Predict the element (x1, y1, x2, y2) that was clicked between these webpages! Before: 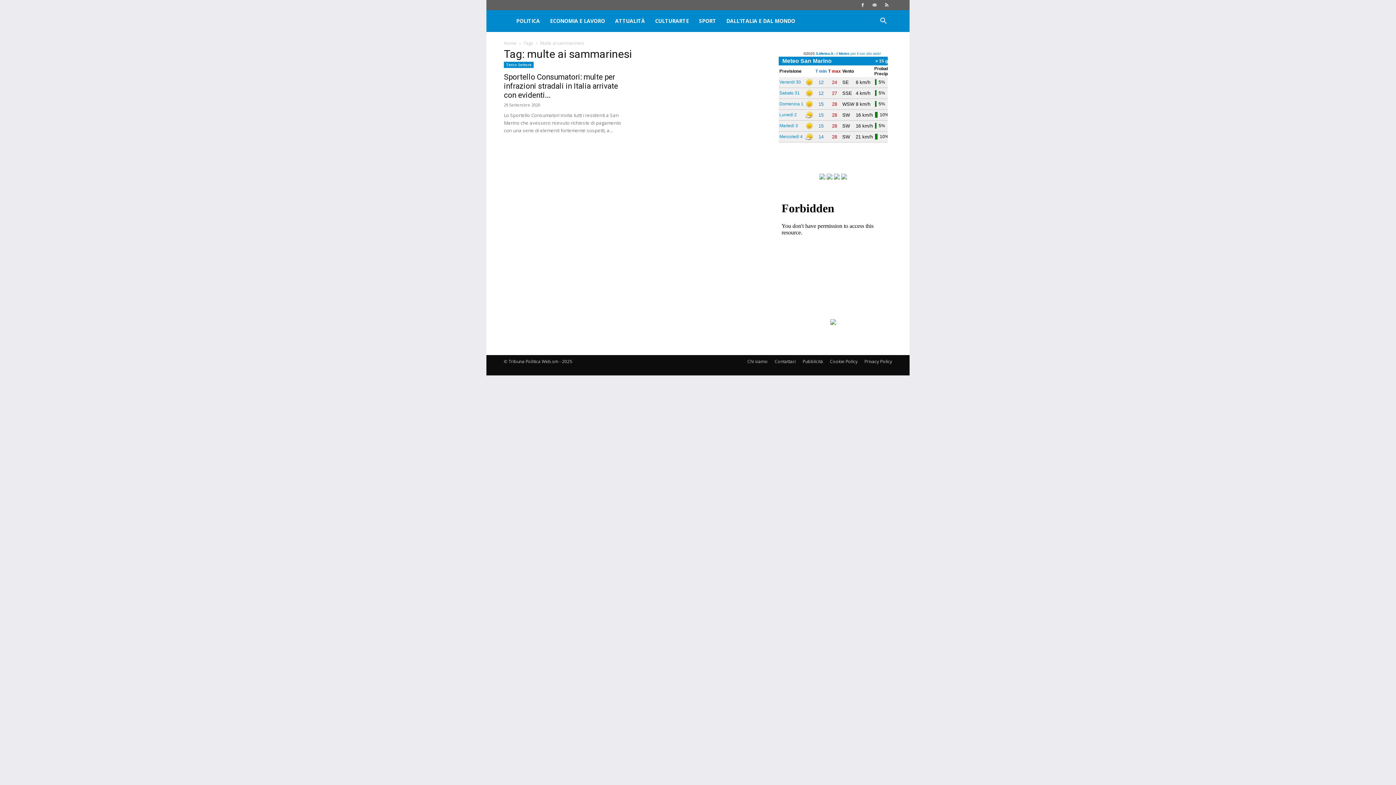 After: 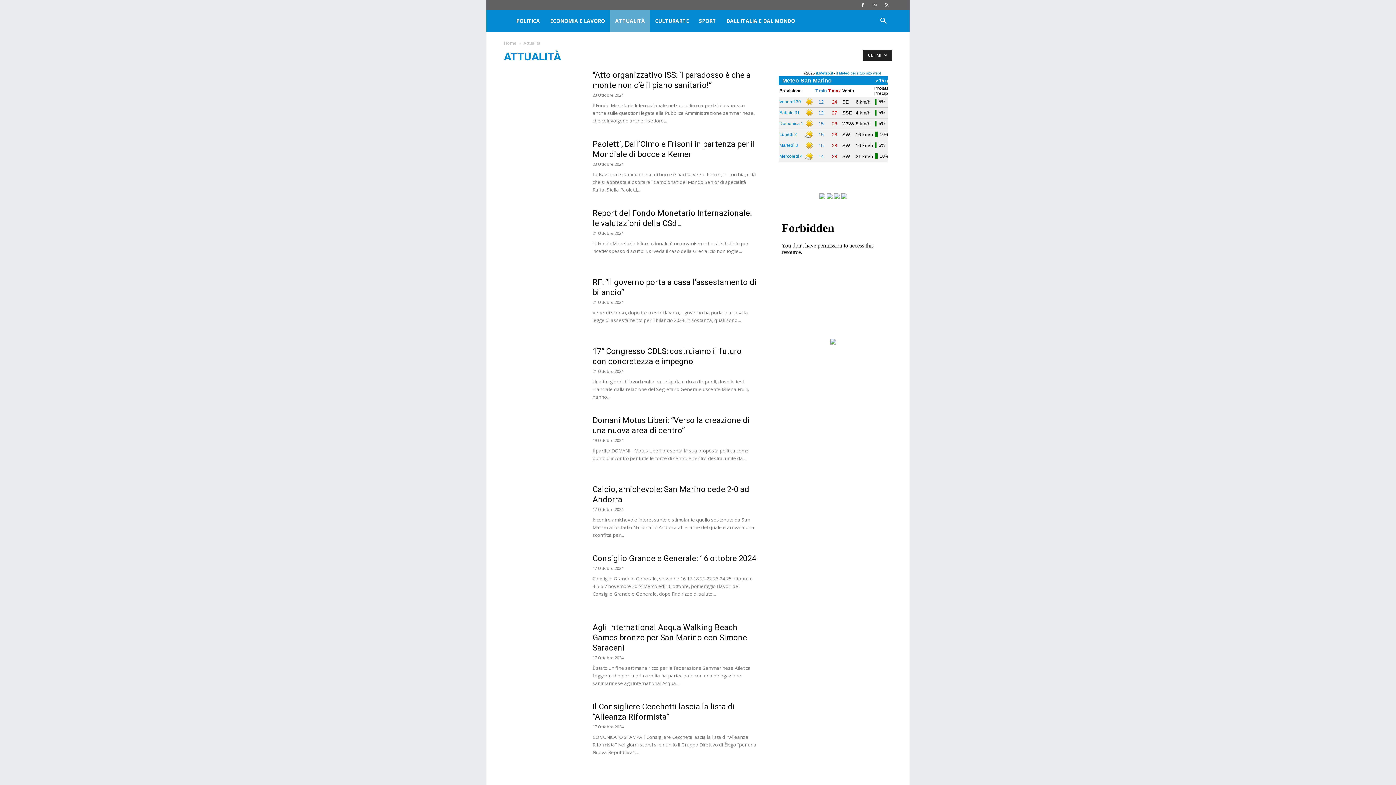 Action: label: ATTUALITÀ bbox: (610, 10, 650, 32)